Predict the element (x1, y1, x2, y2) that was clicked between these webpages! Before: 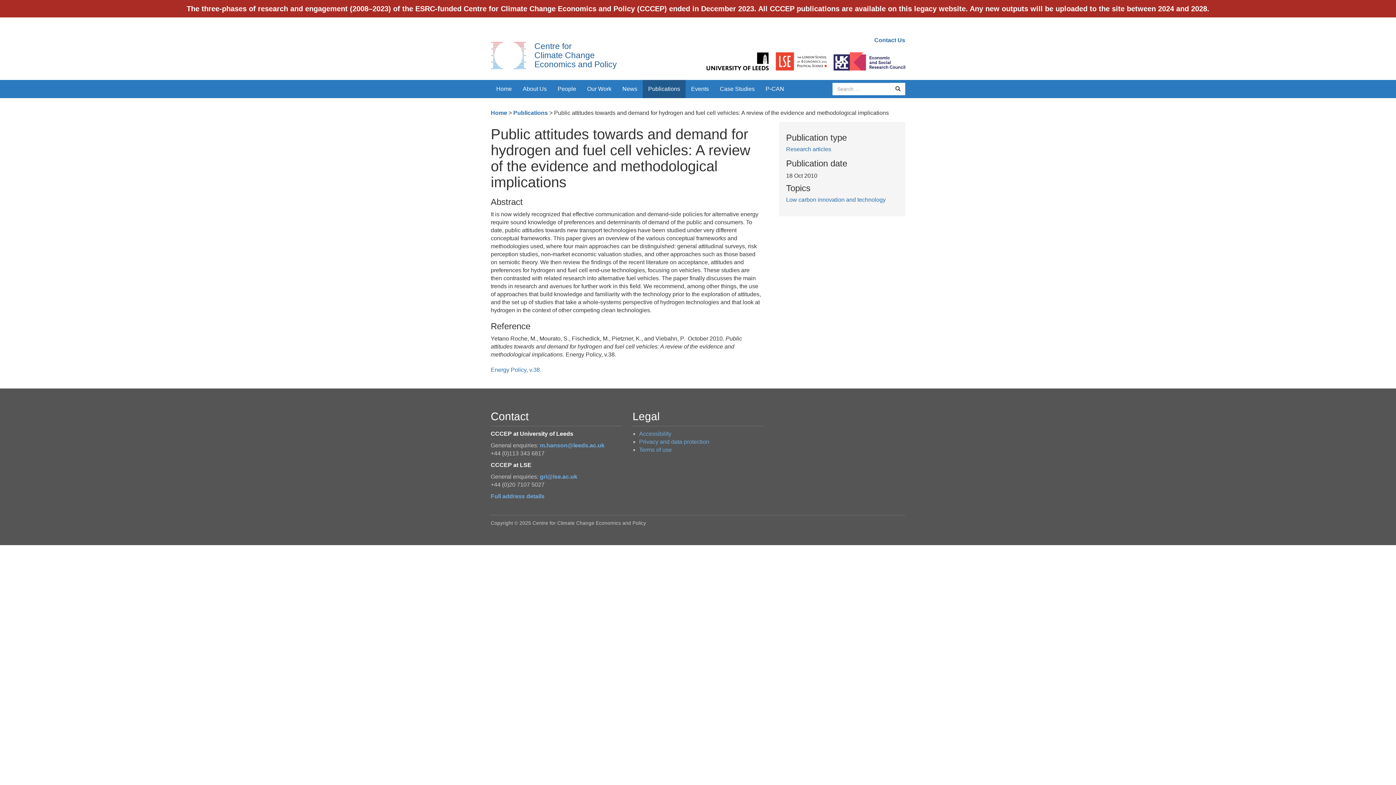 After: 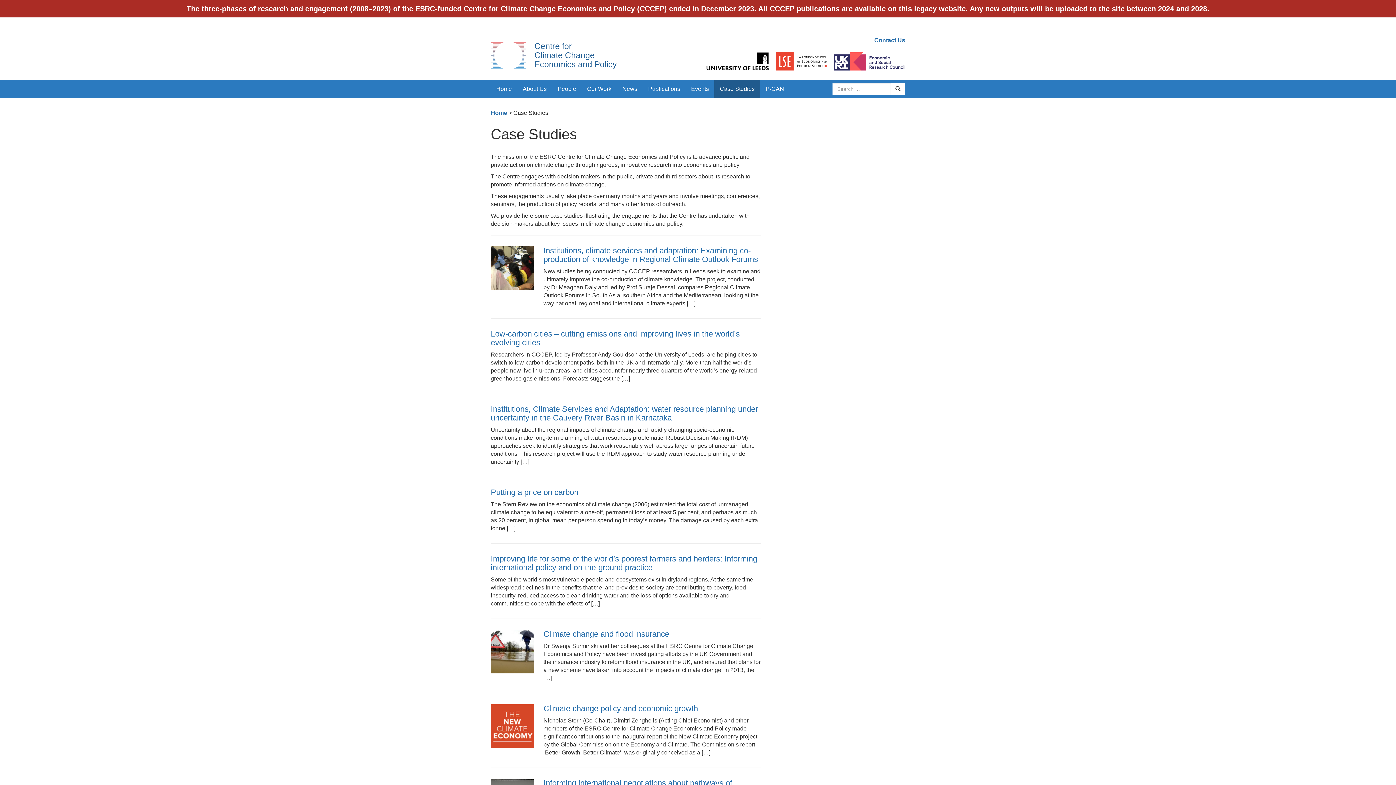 Action: label: Case Studies bbox: (714, 80, 760, 98)